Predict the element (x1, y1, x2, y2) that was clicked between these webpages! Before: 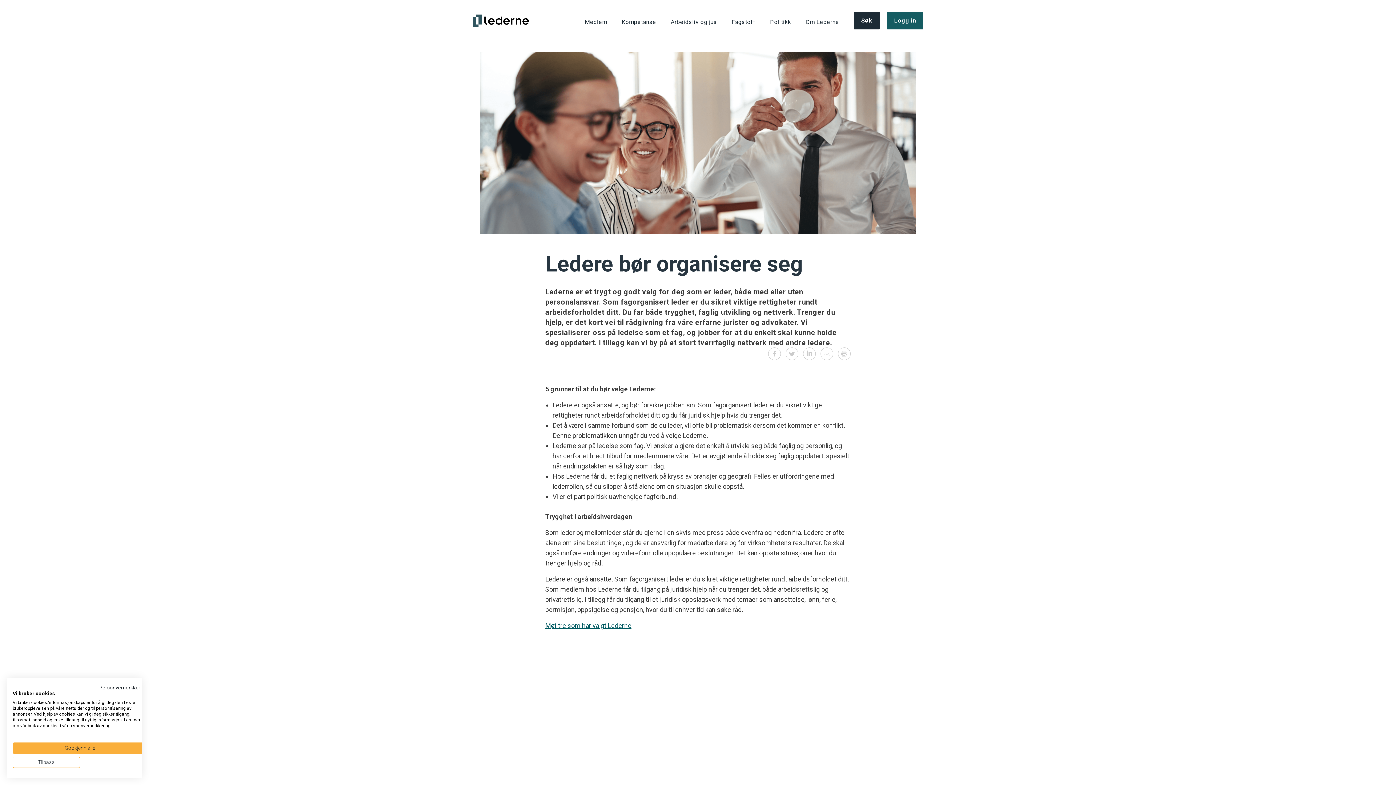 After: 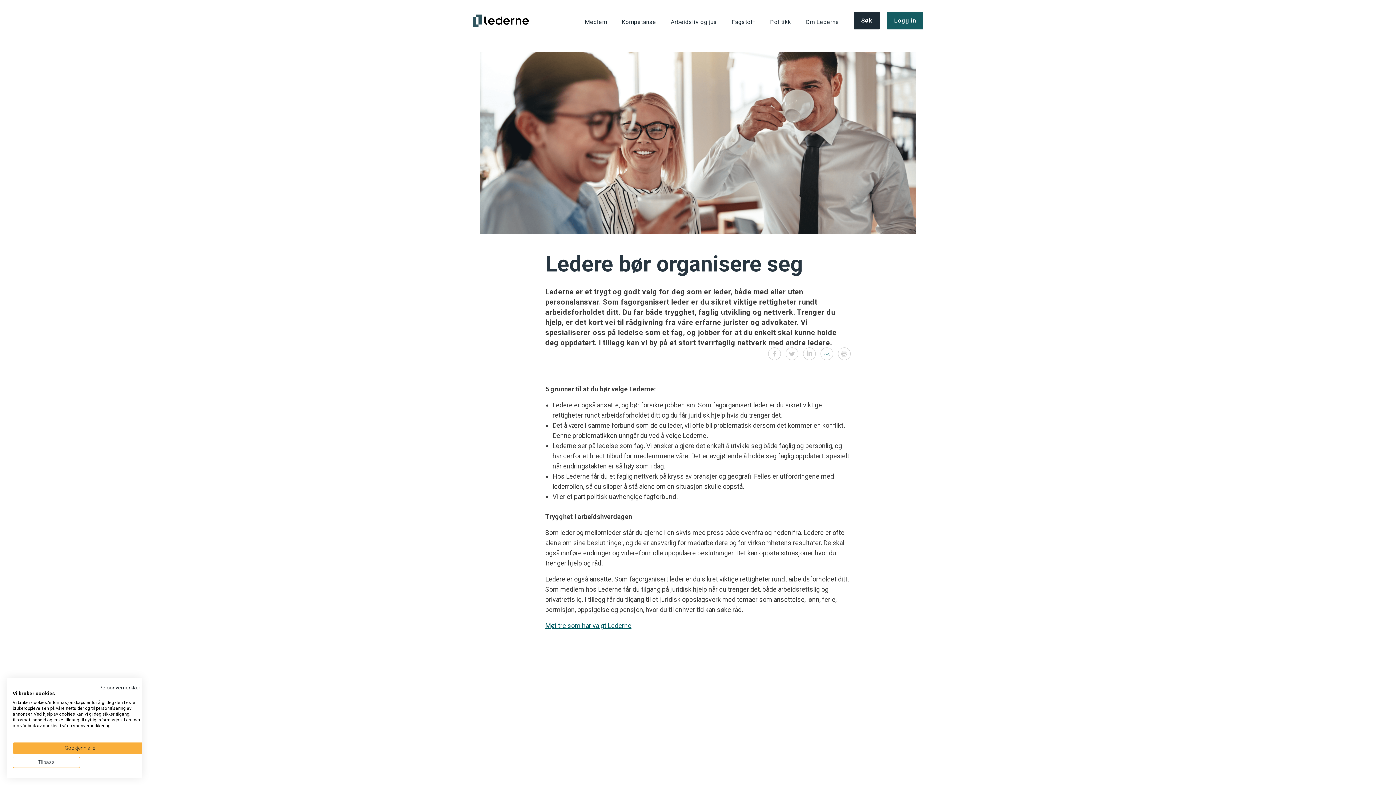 Action: bbox: (820, 347, 833, 360)